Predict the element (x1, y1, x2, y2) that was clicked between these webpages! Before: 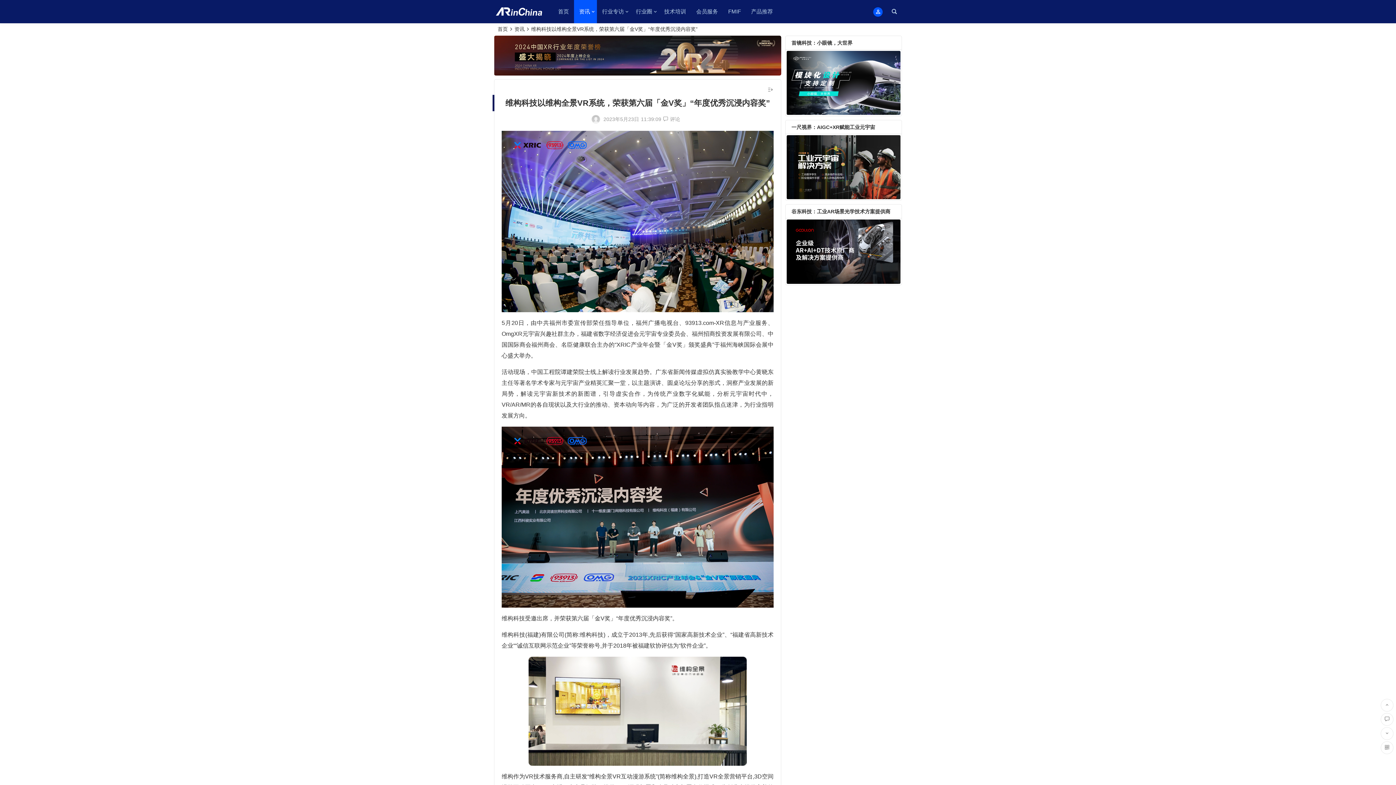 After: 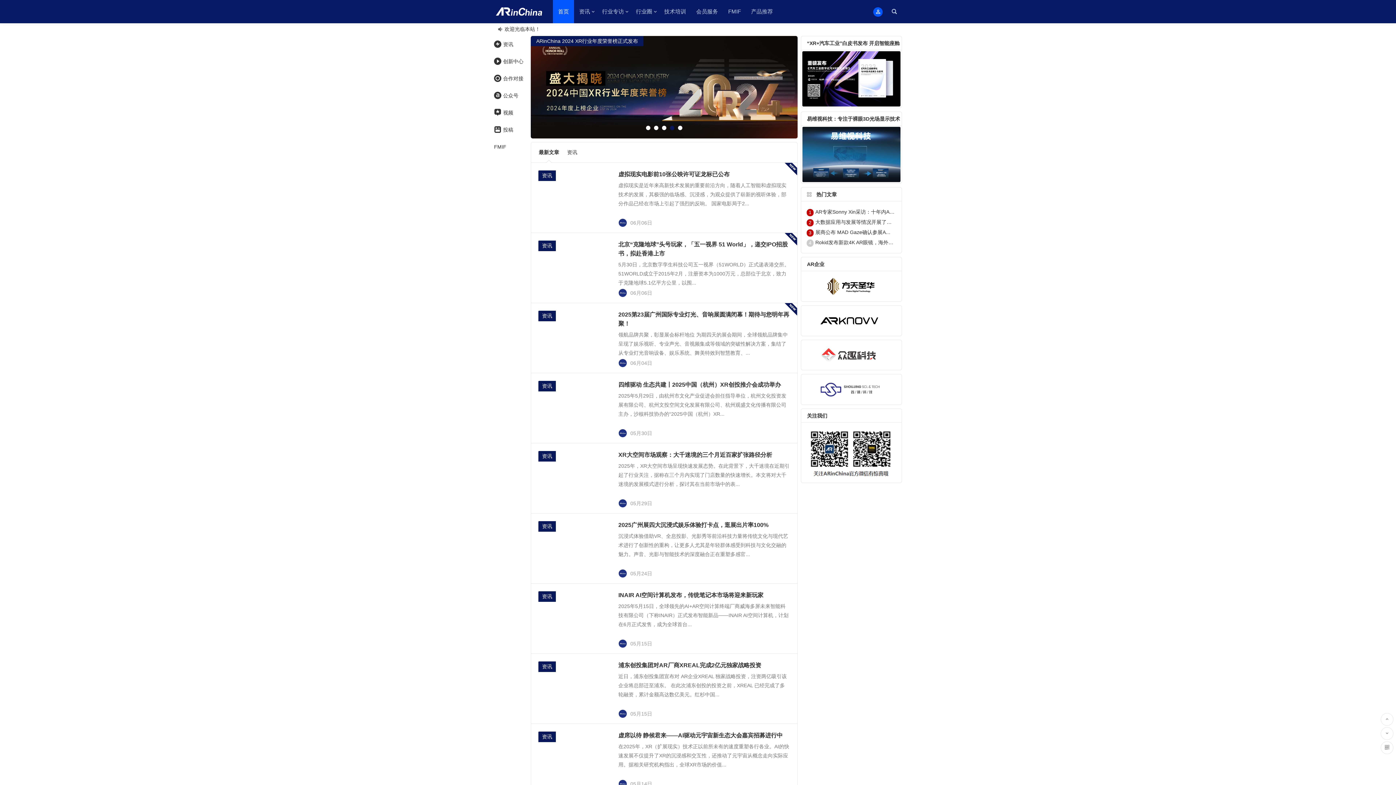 Action: label: 首页 bbox: (553, 0, 574, 23)